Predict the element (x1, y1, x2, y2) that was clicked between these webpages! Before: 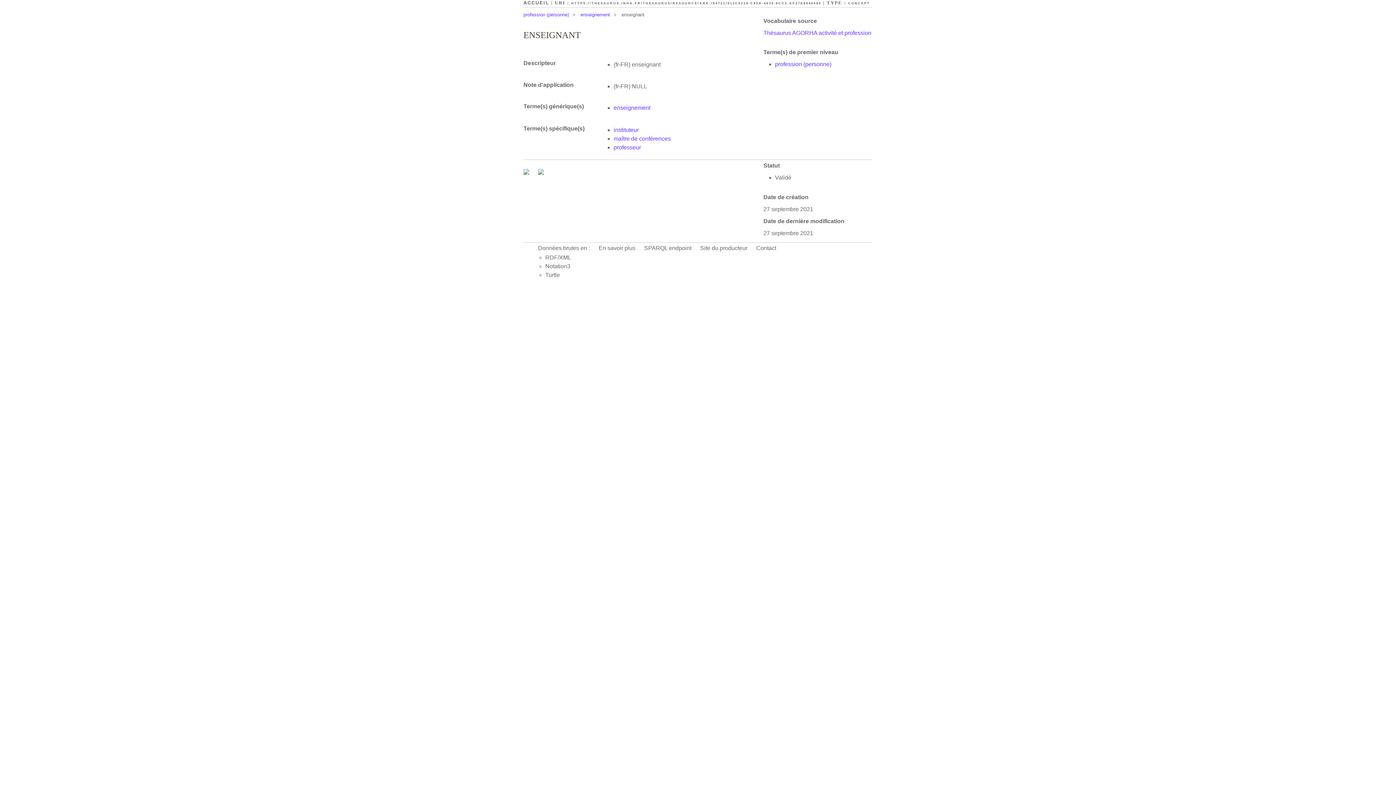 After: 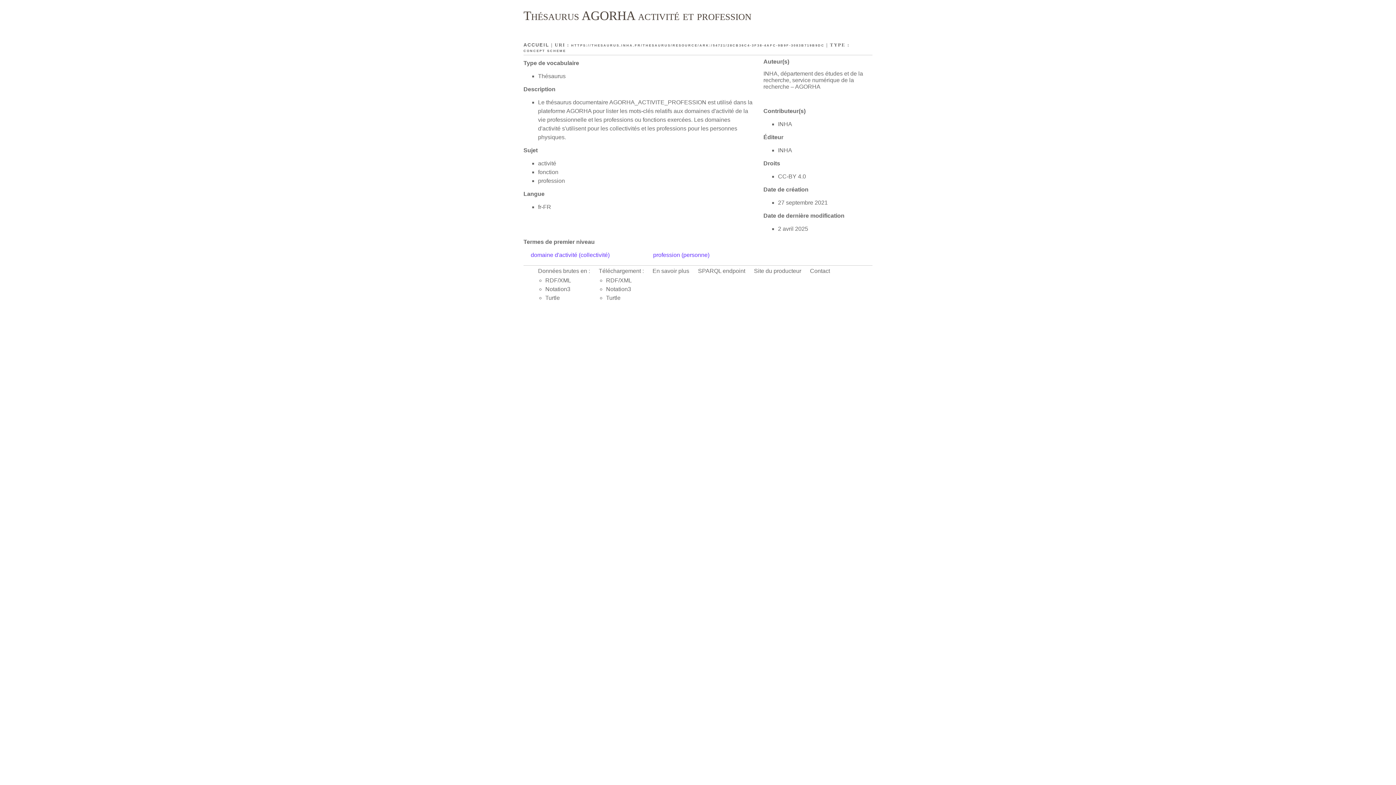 Action: label: Thésaurus AGORHA activité et profession bbox: (763, 29, 871, 36)